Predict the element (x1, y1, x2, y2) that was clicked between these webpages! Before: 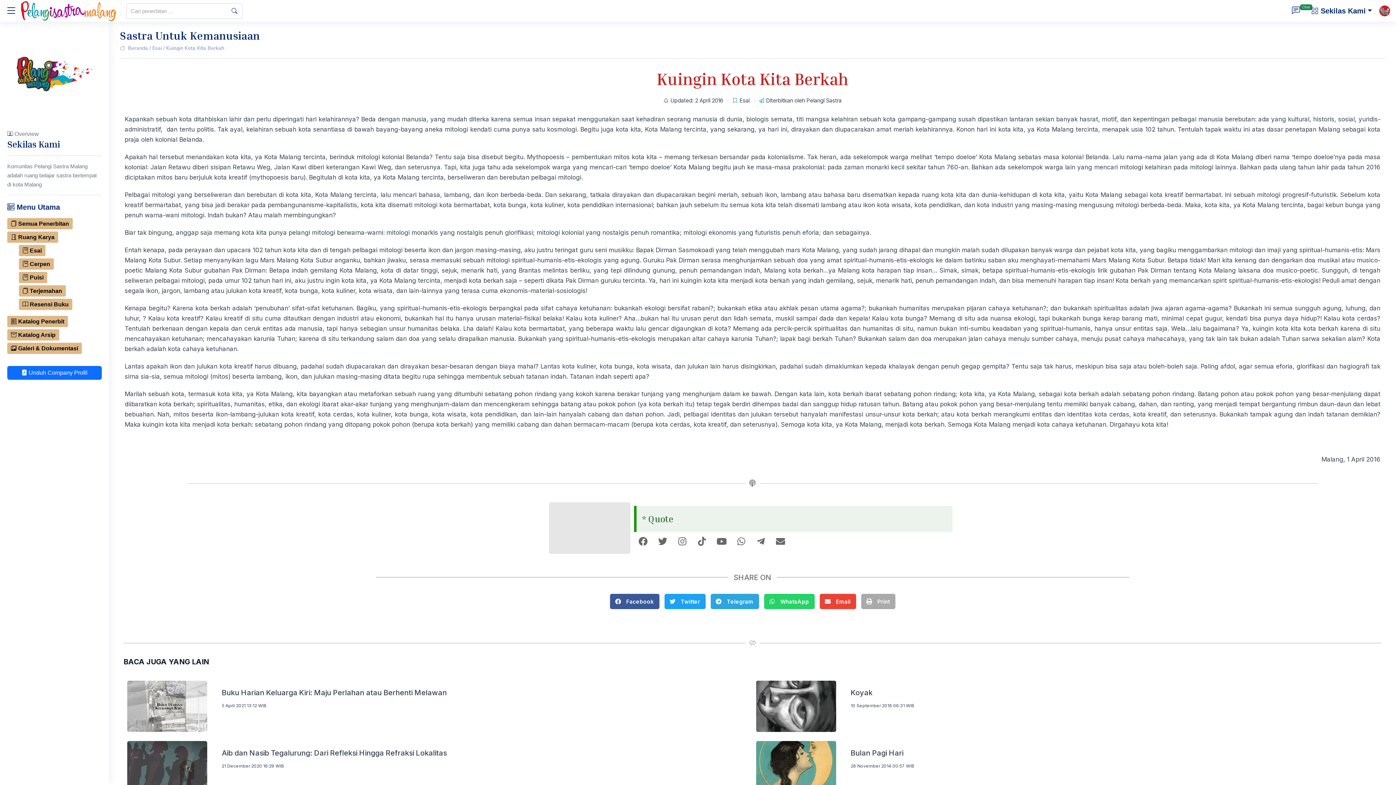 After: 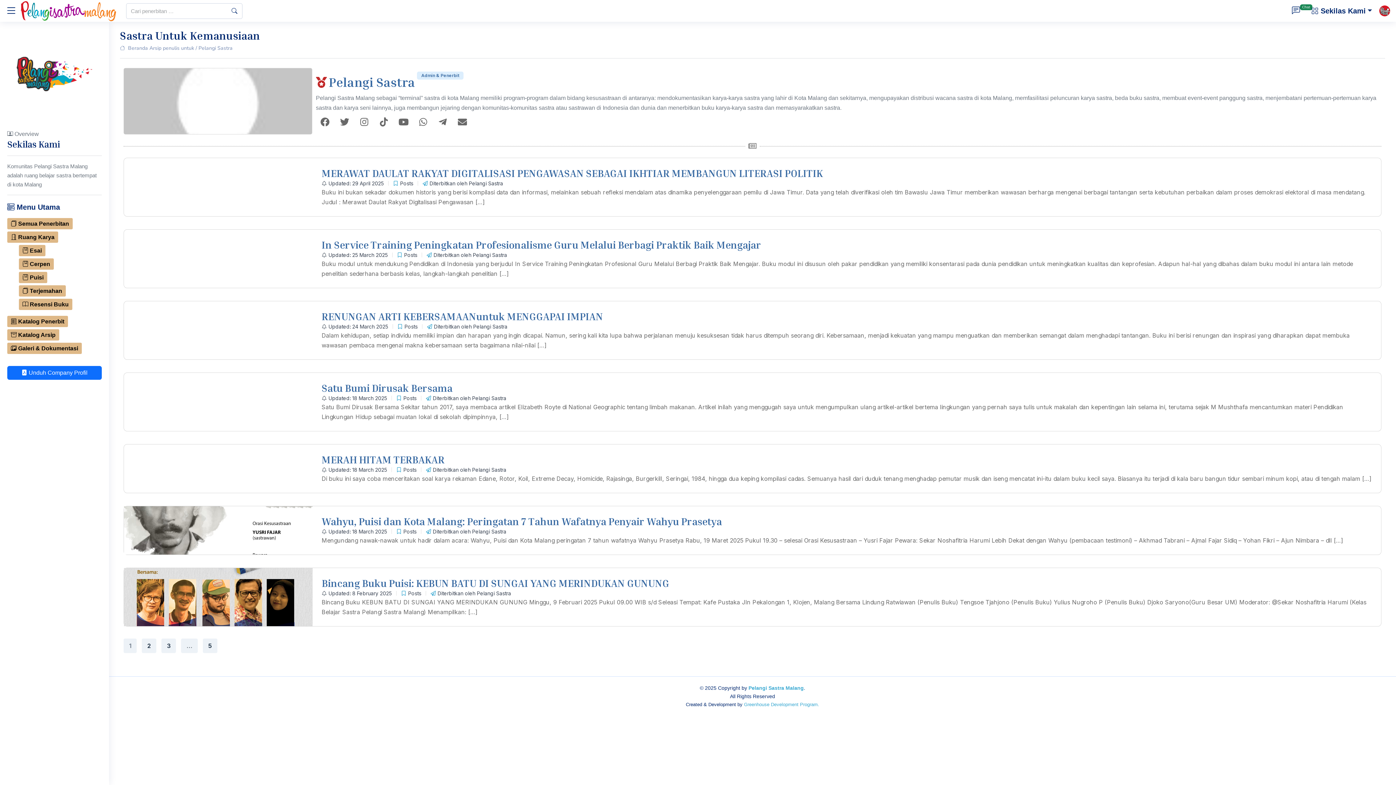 Action: bbox: (759, 96, 841, 105) label: Diterbitkan oleh Pelangi Sastra